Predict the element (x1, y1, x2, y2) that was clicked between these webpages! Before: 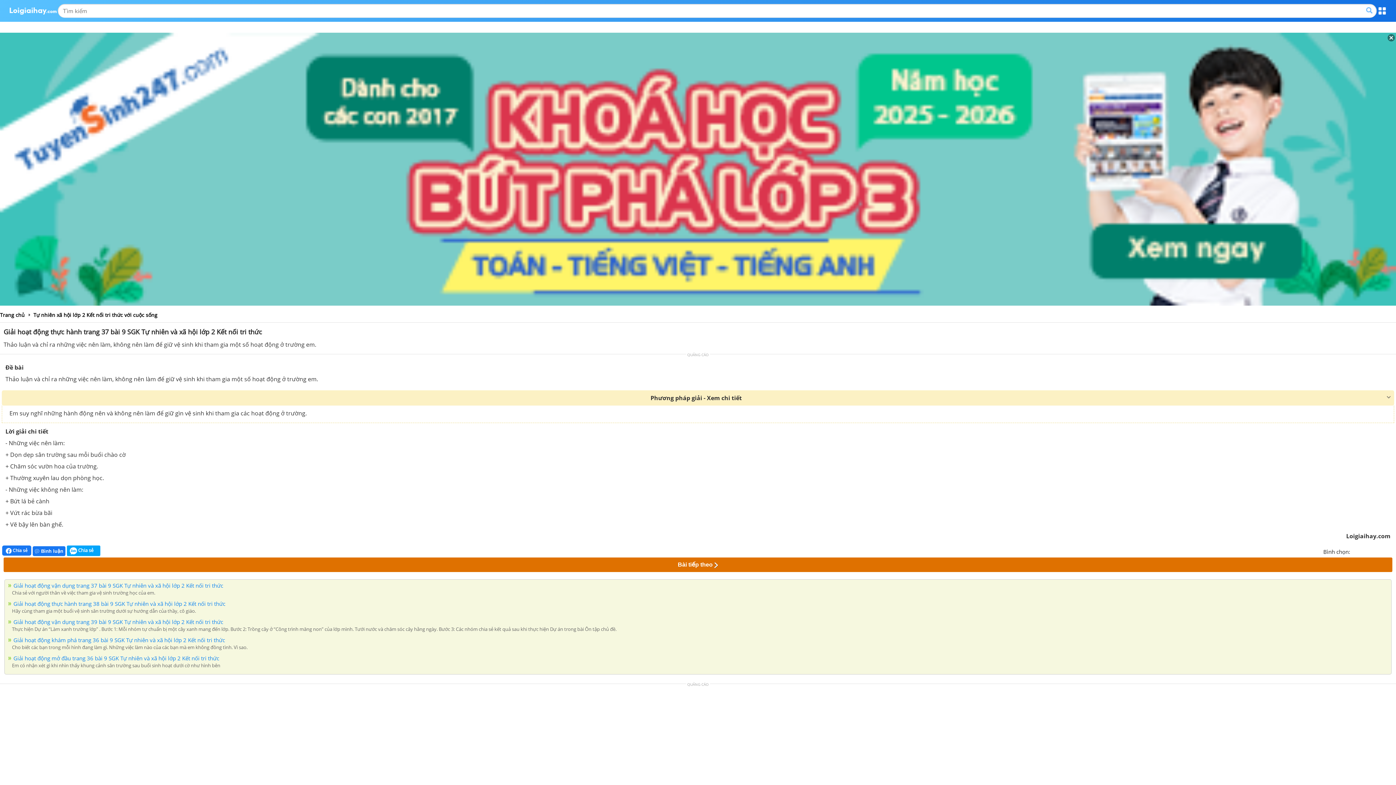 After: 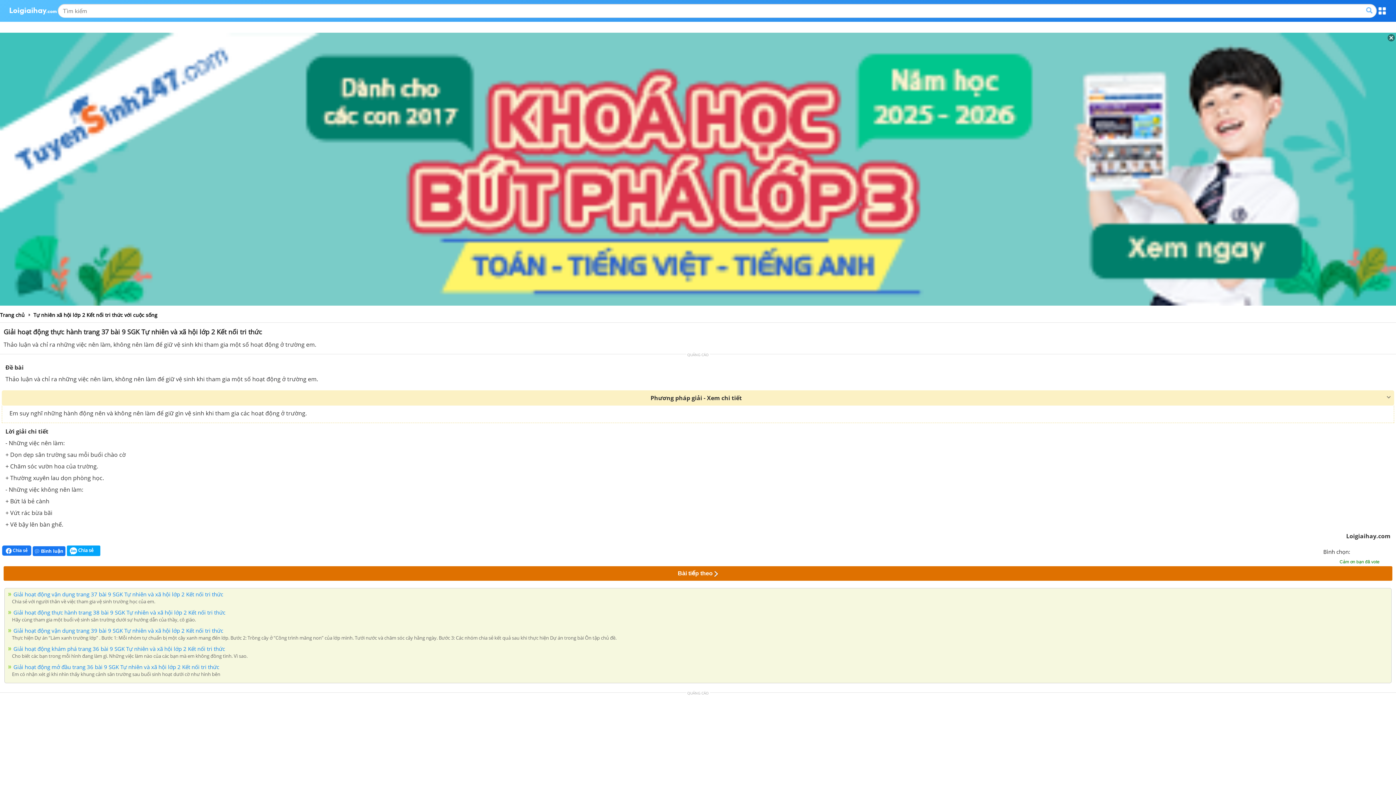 Action: bbox: (1386, 547, 1395, 555)